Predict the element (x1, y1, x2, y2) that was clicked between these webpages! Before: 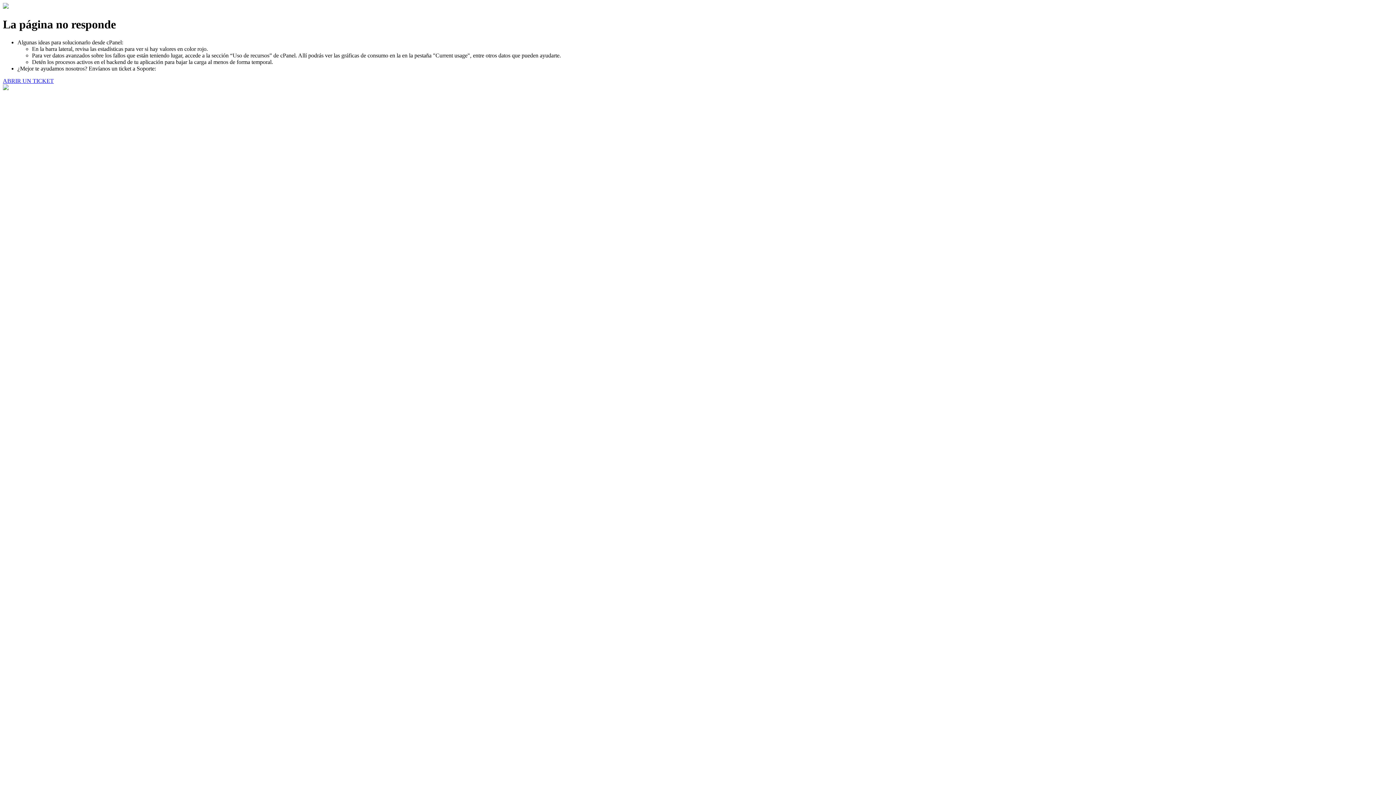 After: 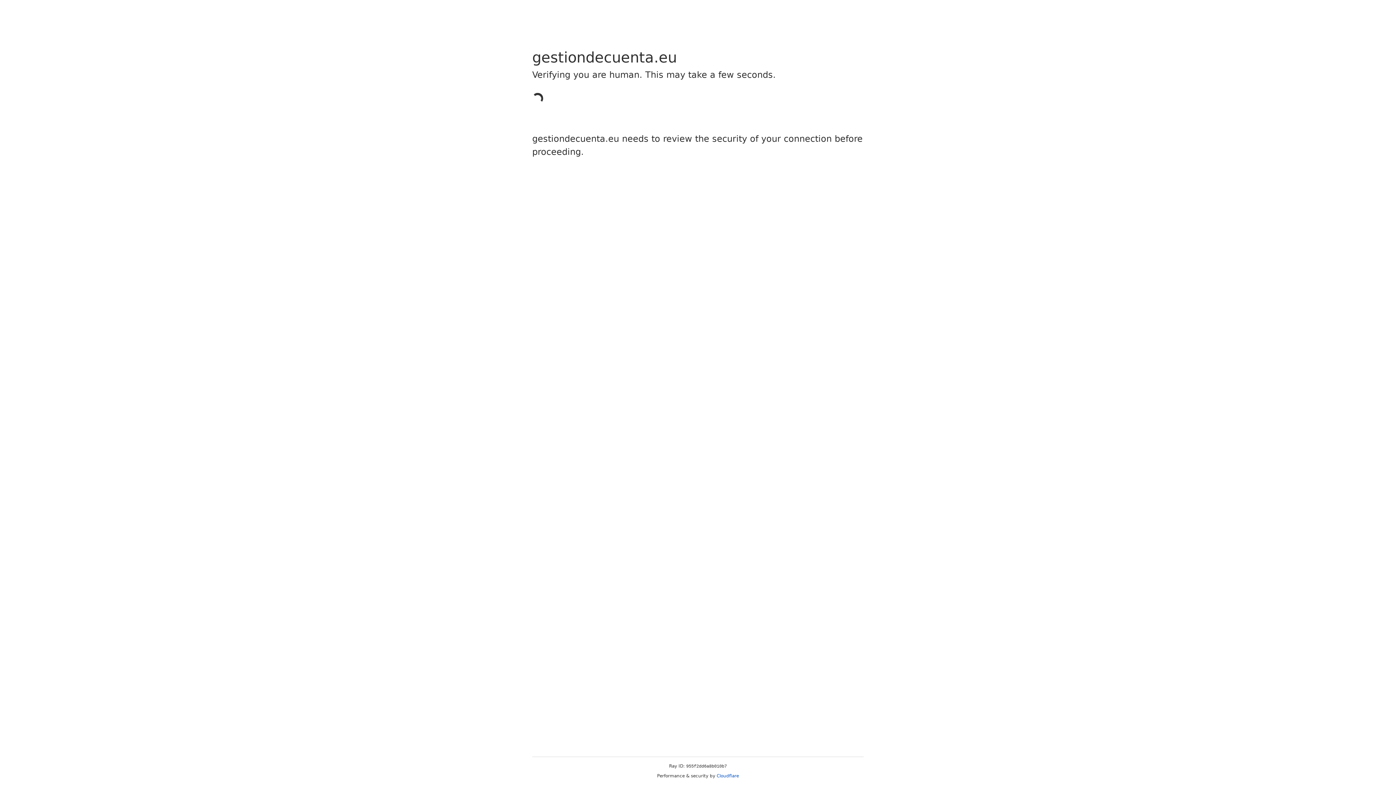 Action: bbox: (2, 77, 53, 83) label: ABRIR UN TICKET